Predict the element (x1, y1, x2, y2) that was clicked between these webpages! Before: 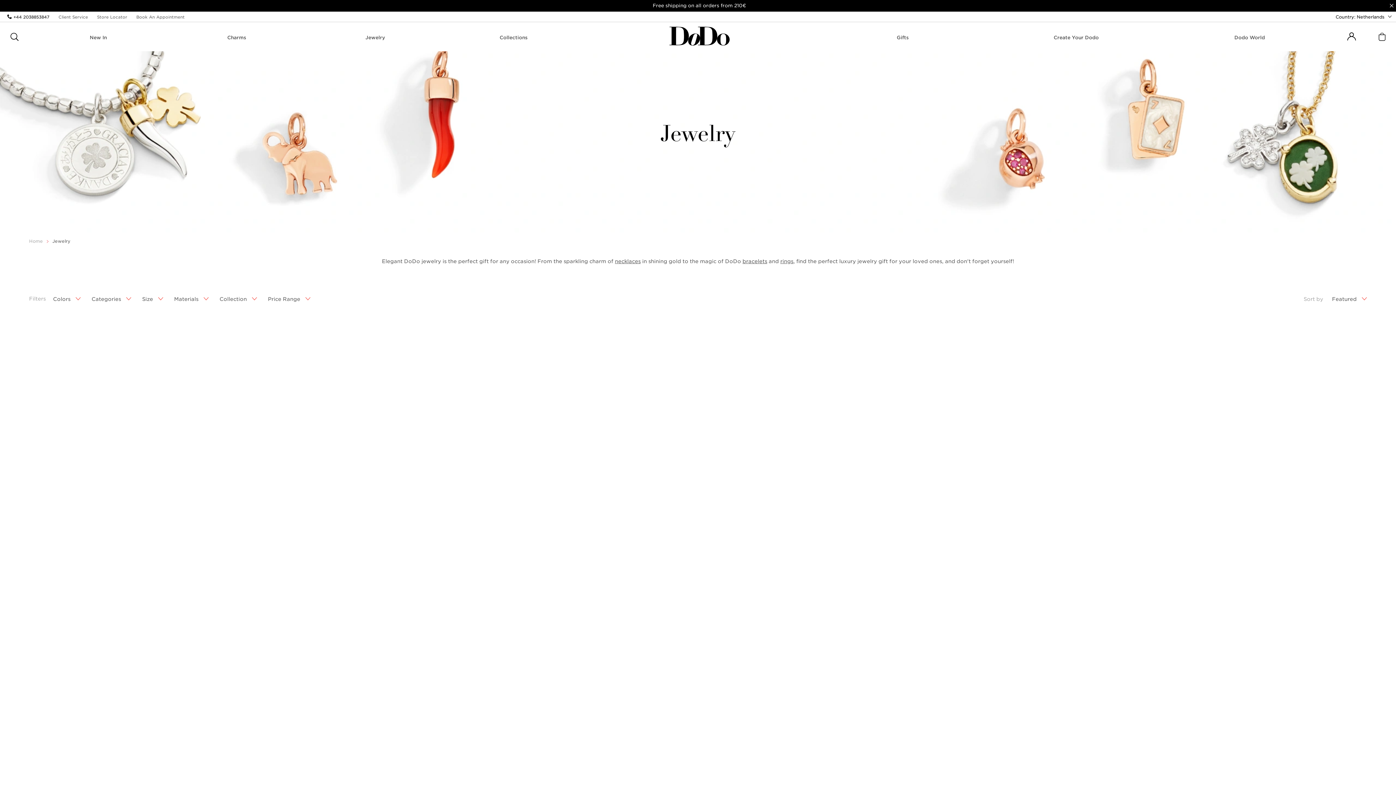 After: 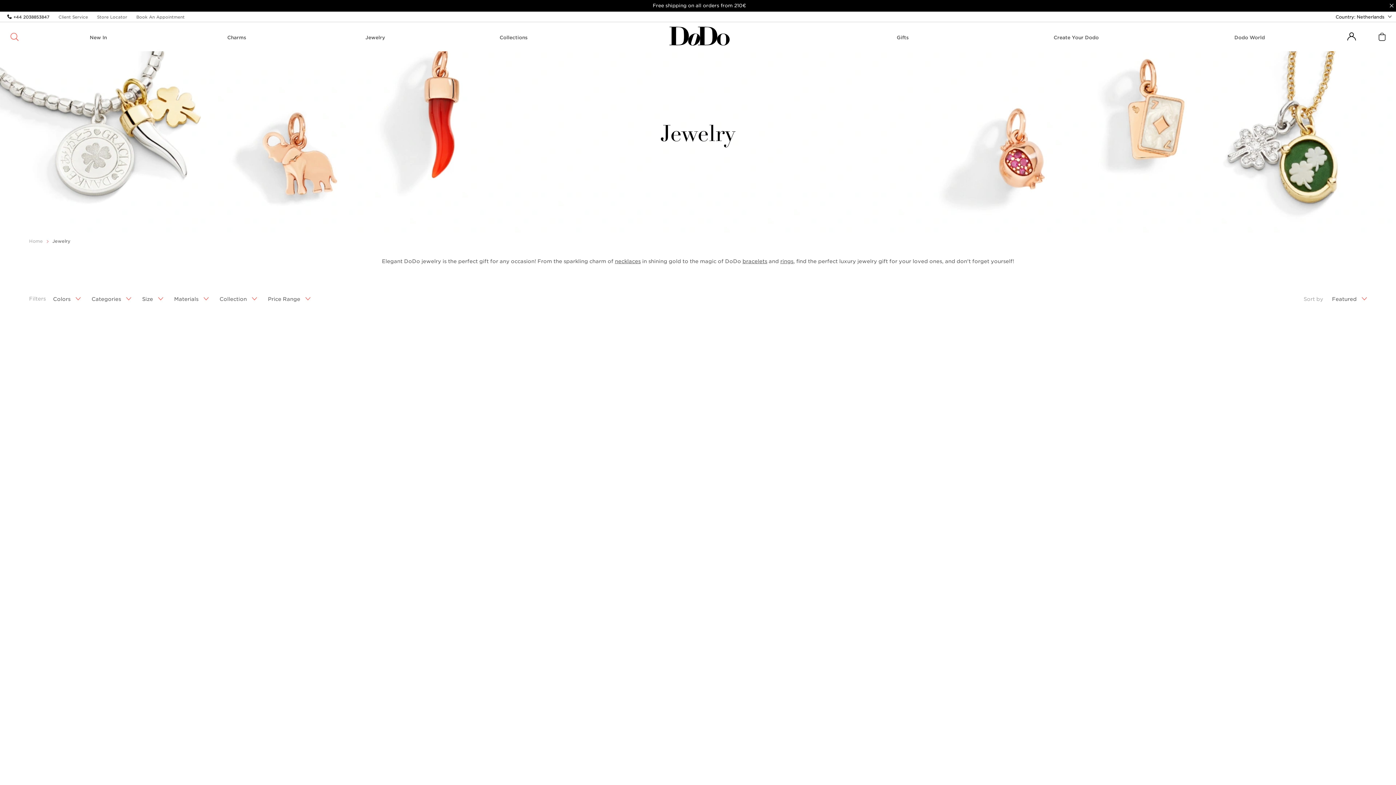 Action: label: SEARCH bbox: (0, 22, 29, 51)